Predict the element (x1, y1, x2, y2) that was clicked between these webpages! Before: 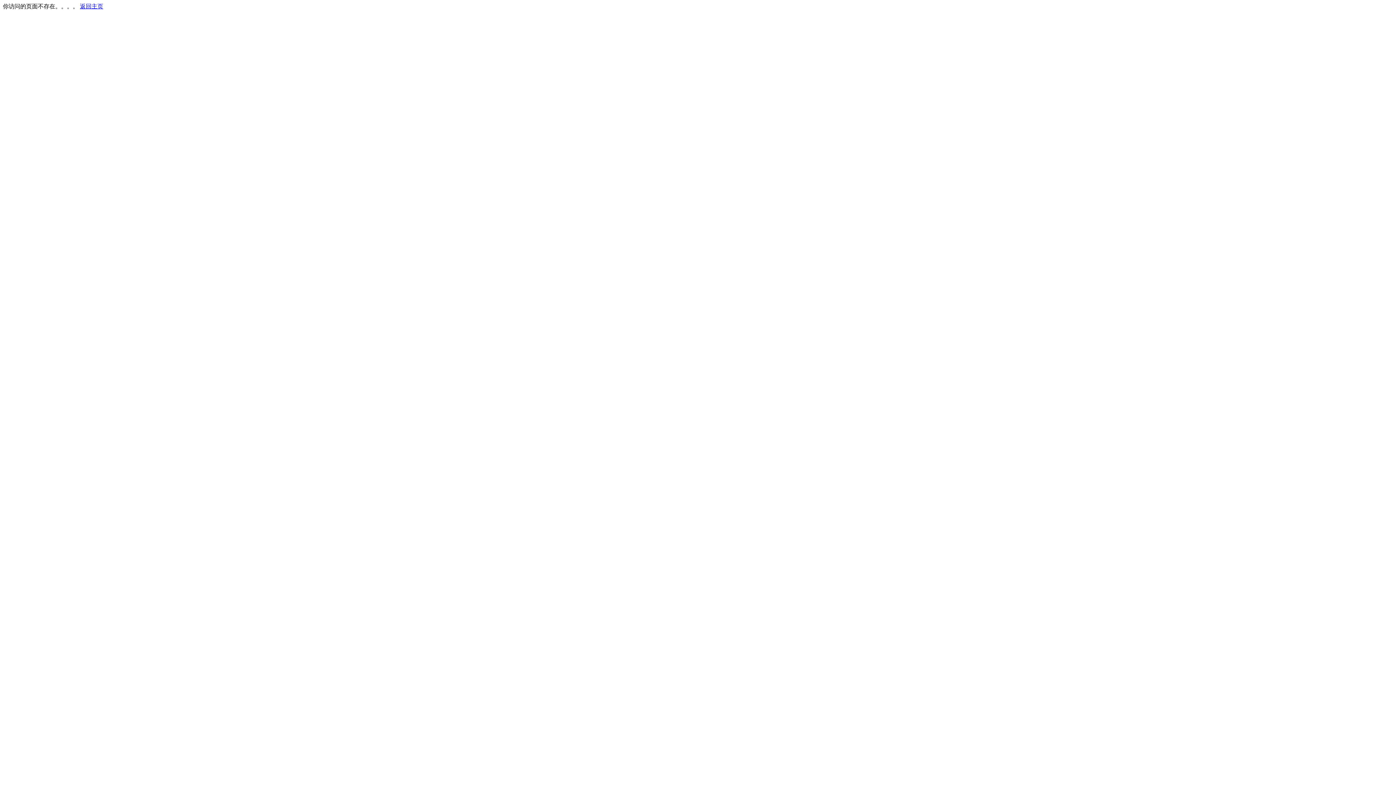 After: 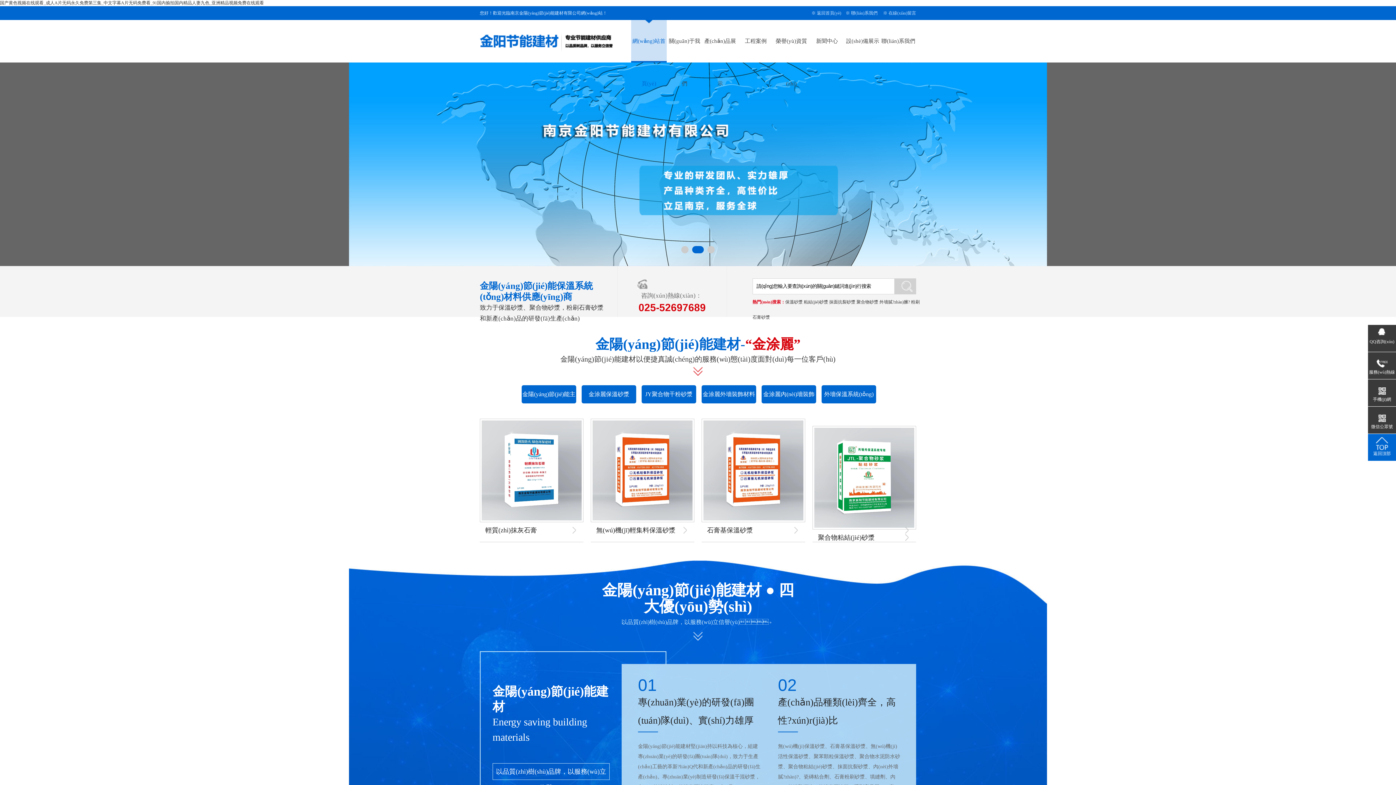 Action: bbox: (80, 3, 103, 9) label: 返回主页